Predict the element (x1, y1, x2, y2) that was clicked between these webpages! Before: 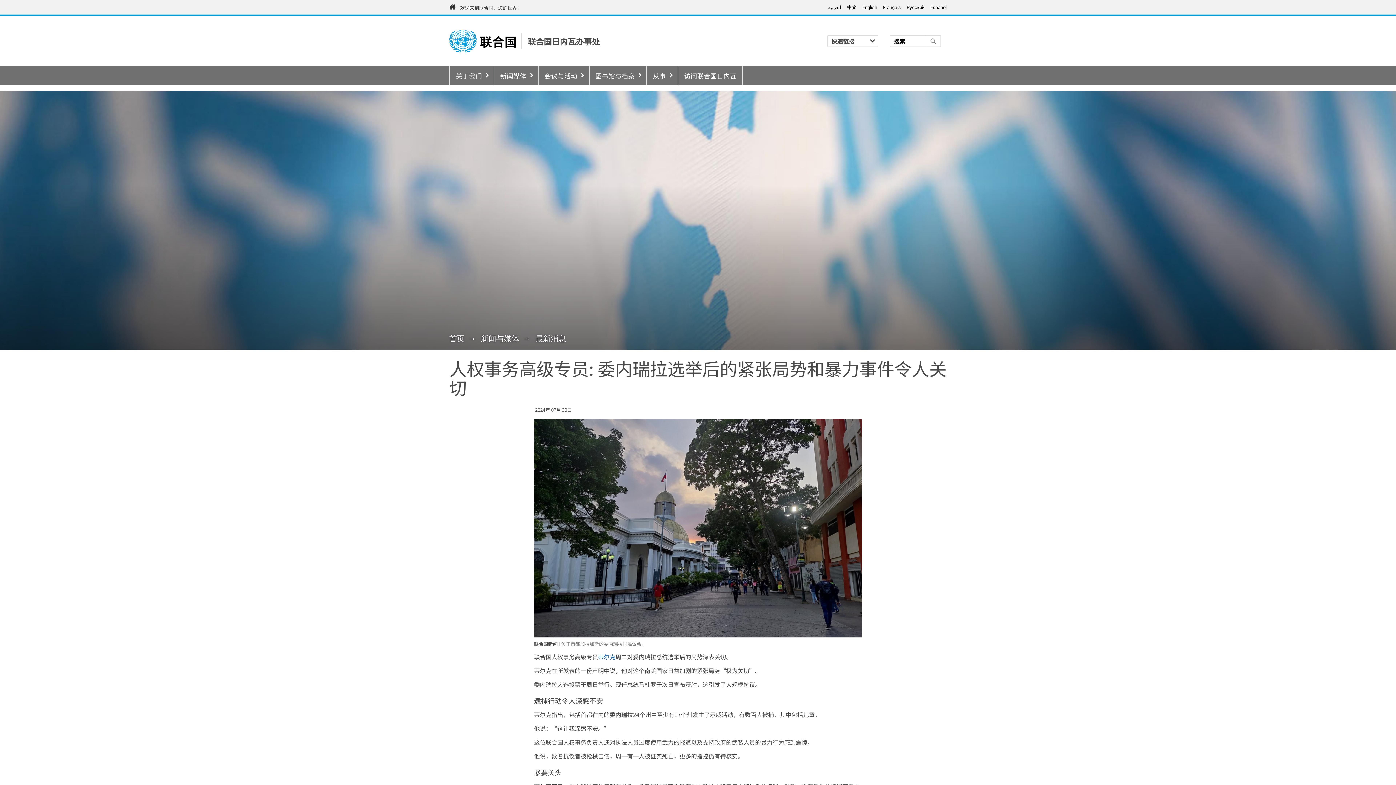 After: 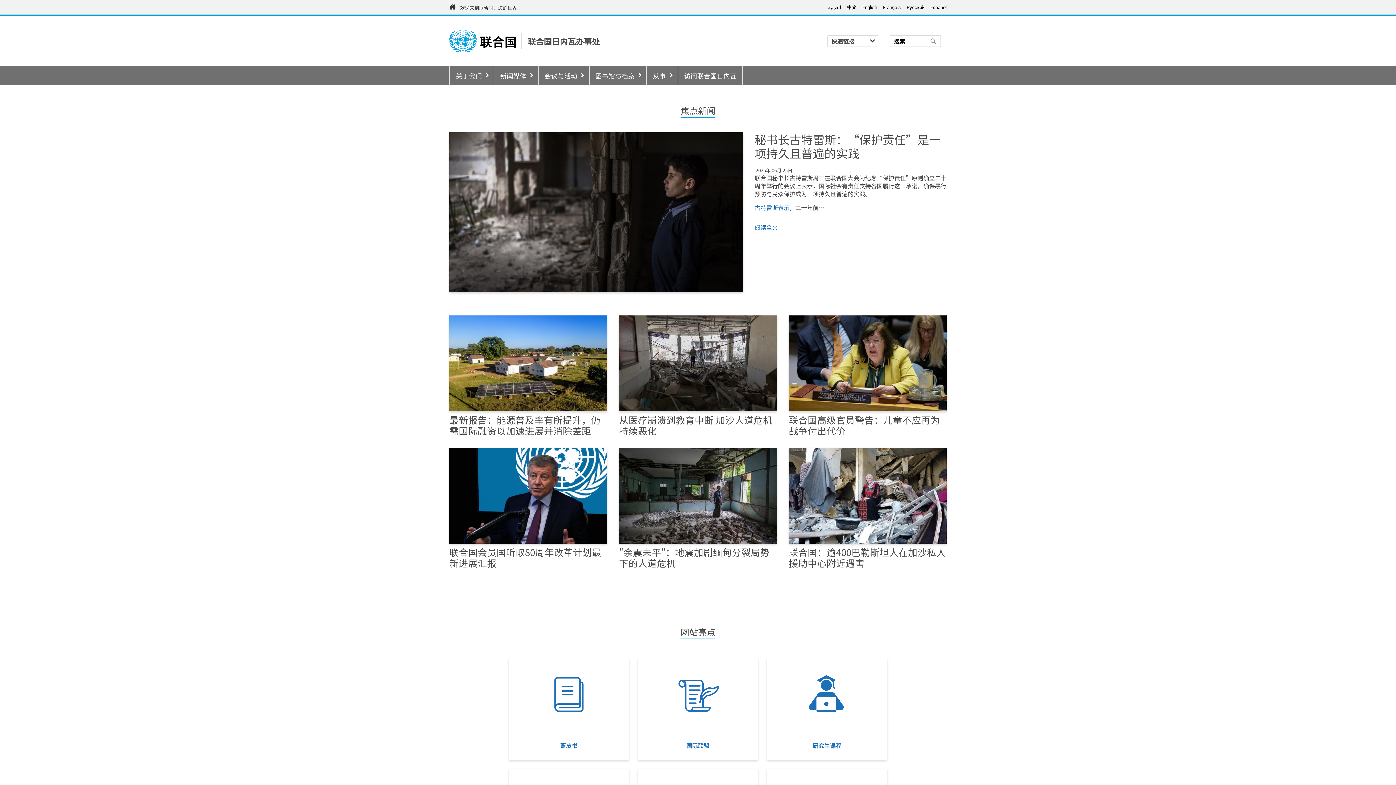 Action: bbox: (449, 29, 476, 52)